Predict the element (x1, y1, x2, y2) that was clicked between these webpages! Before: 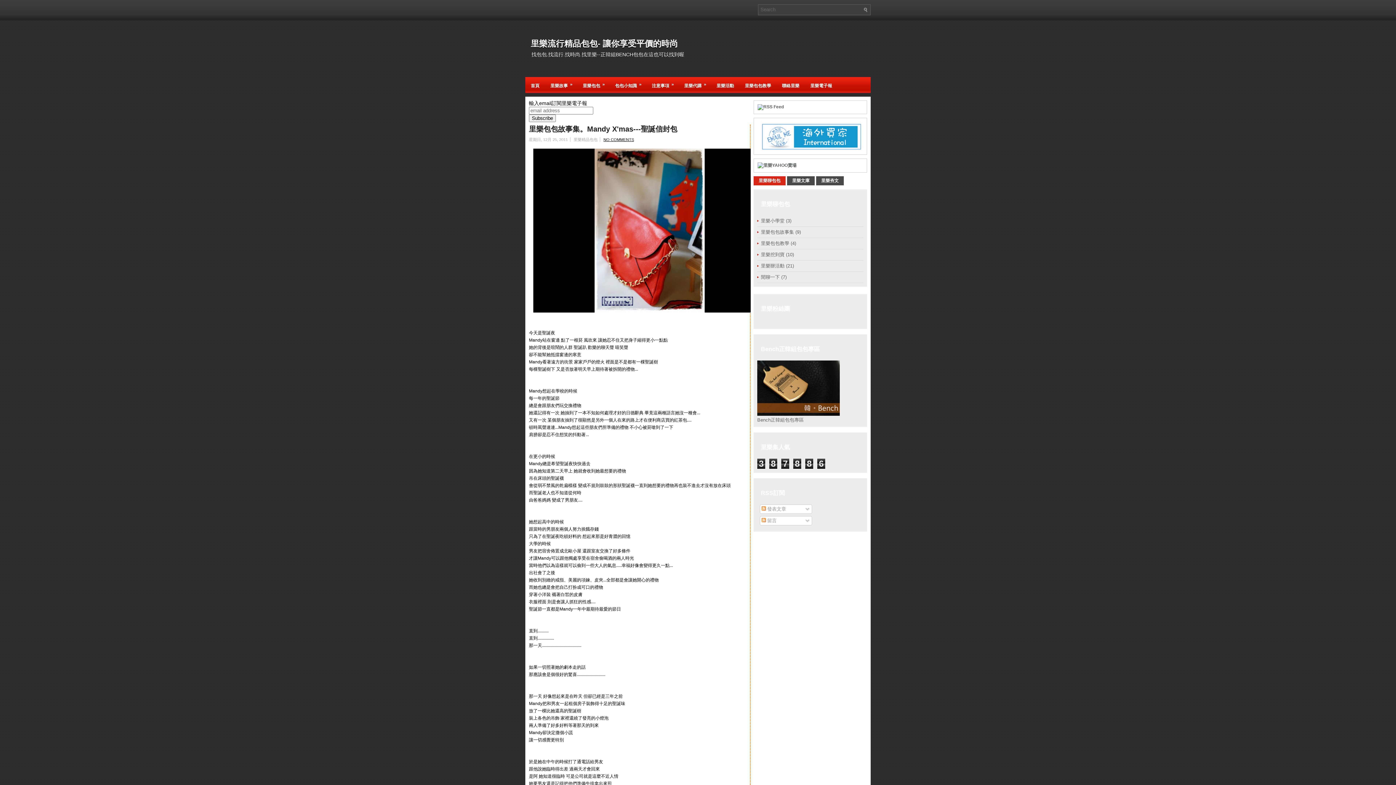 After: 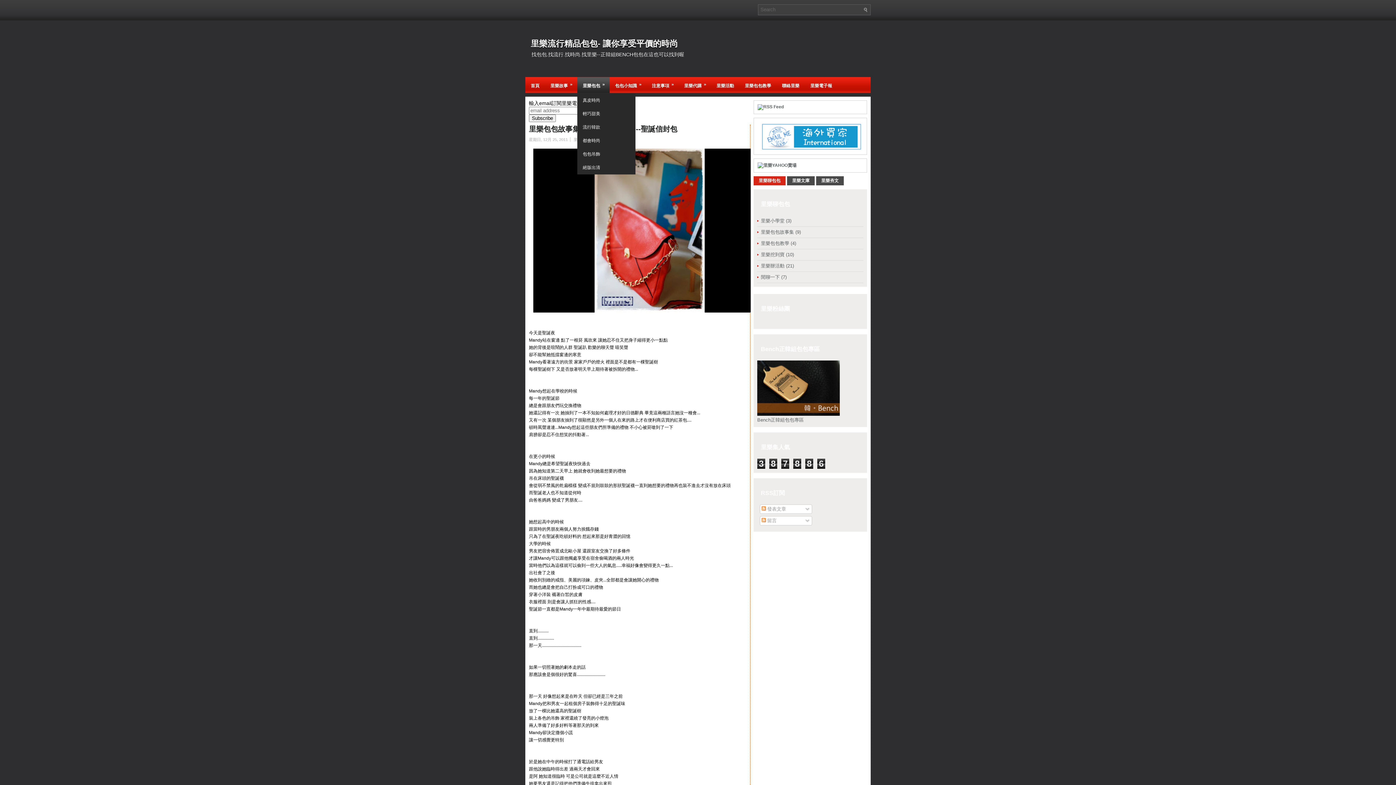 Action: bbox: (577, 77, 609, 93) label: 里樂包包
»